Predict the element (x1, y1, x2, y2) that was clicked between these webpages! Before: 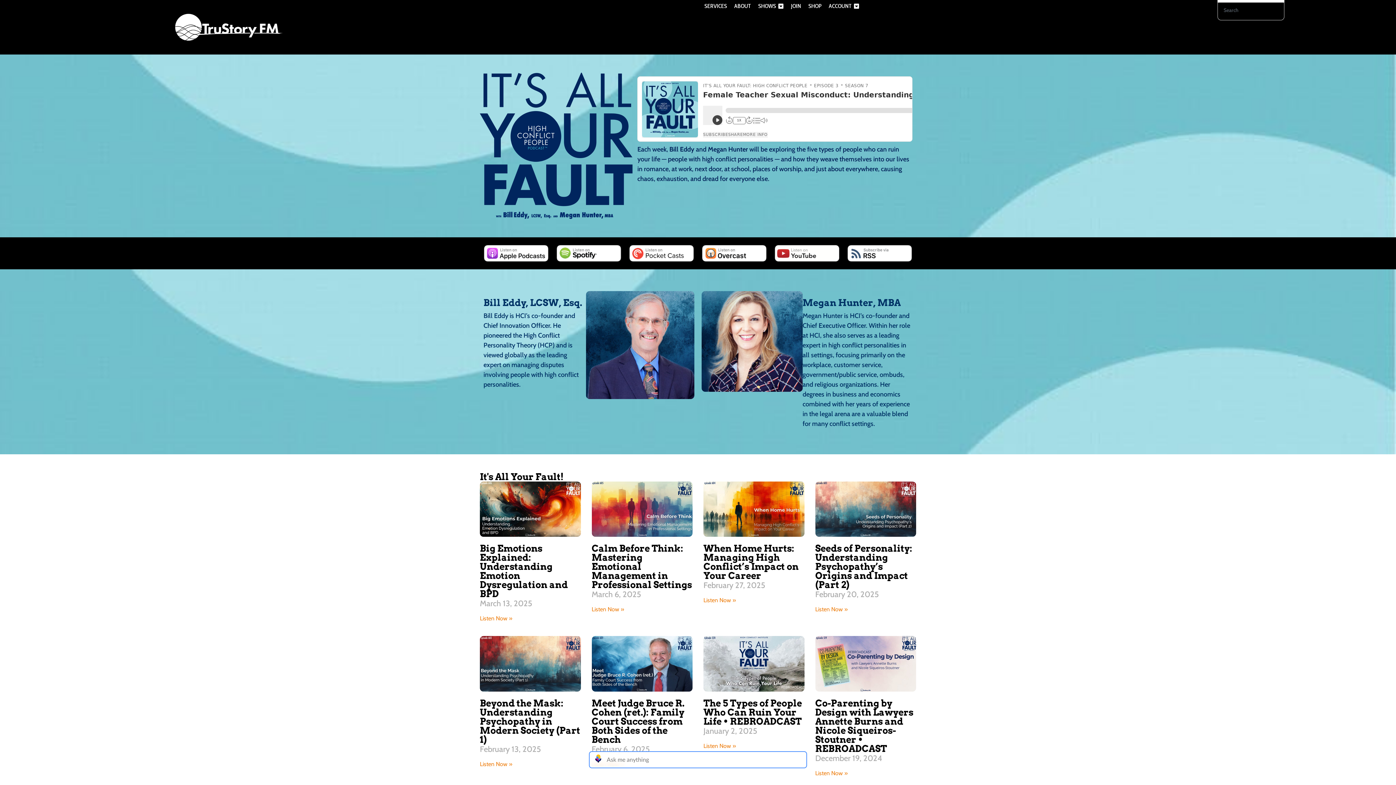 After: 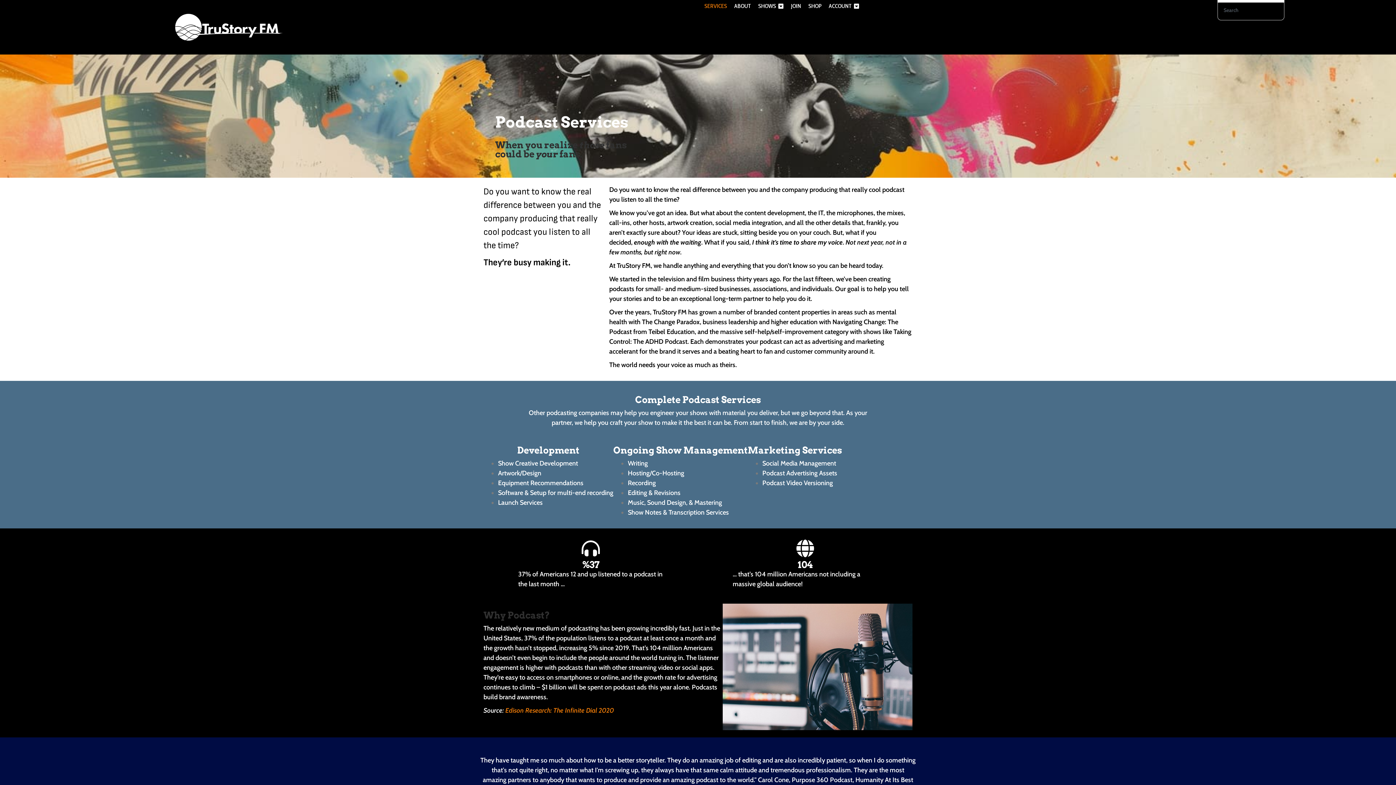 Action: label: SERVICES bbox: (704, 1, 727, 10)